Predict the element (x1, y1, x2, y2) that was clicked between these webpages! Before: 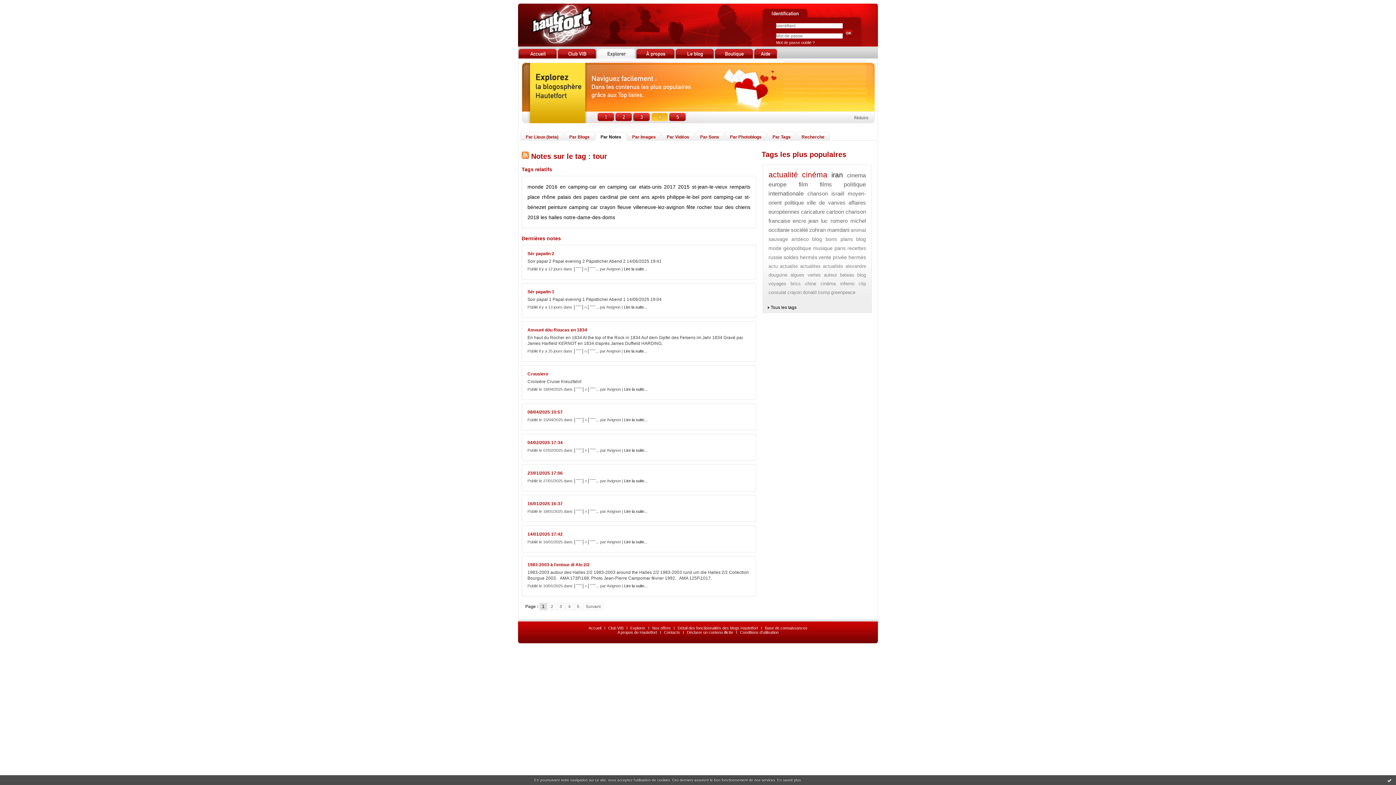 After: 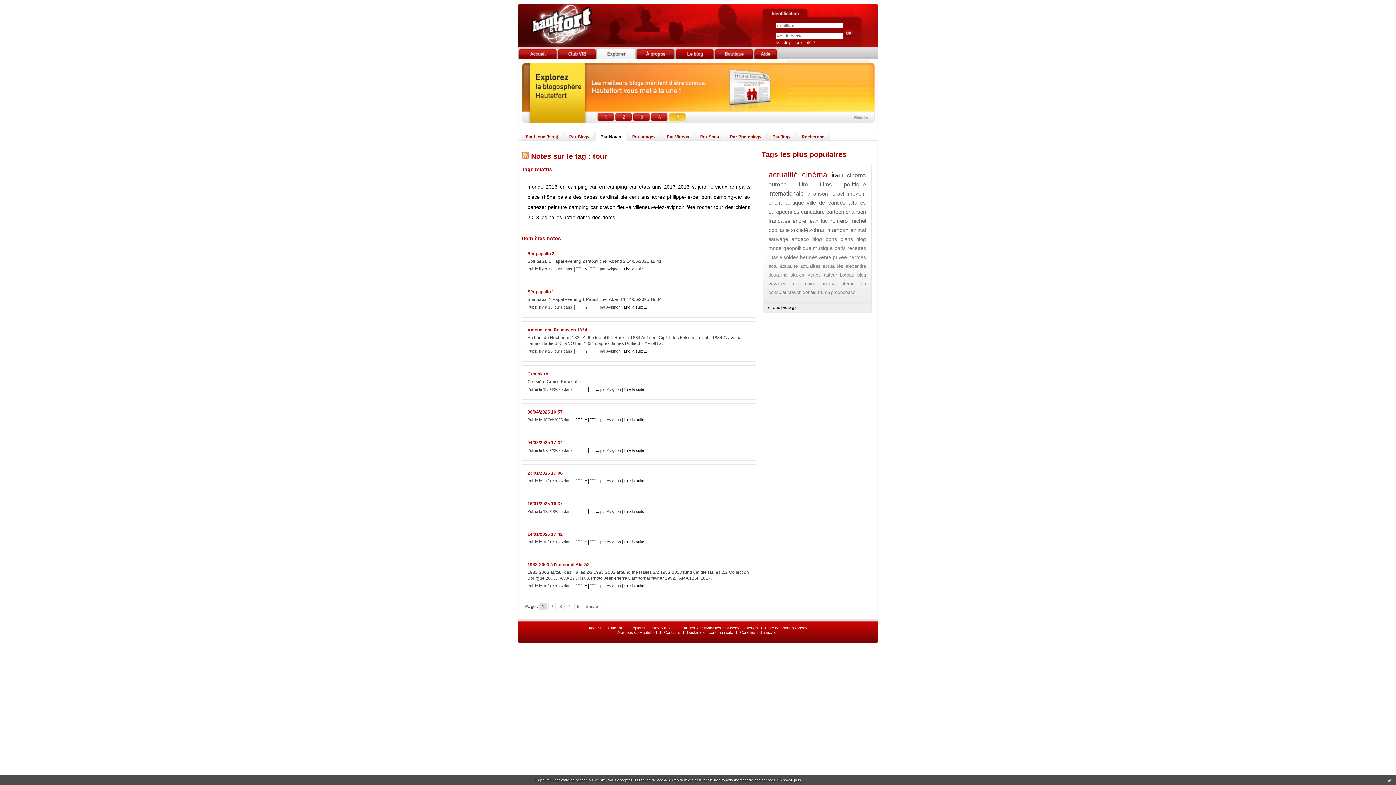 Action: bbox: (675, 54, 714, 59)